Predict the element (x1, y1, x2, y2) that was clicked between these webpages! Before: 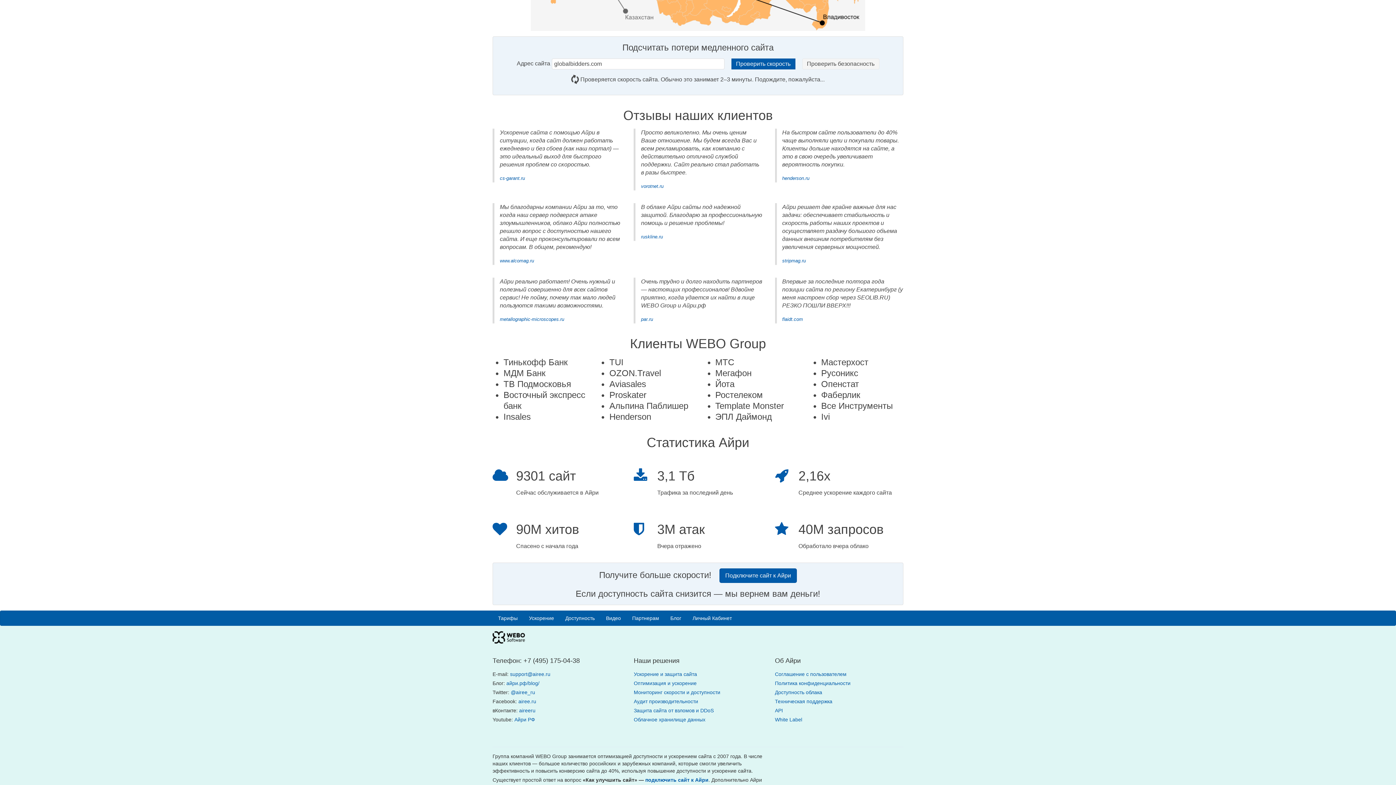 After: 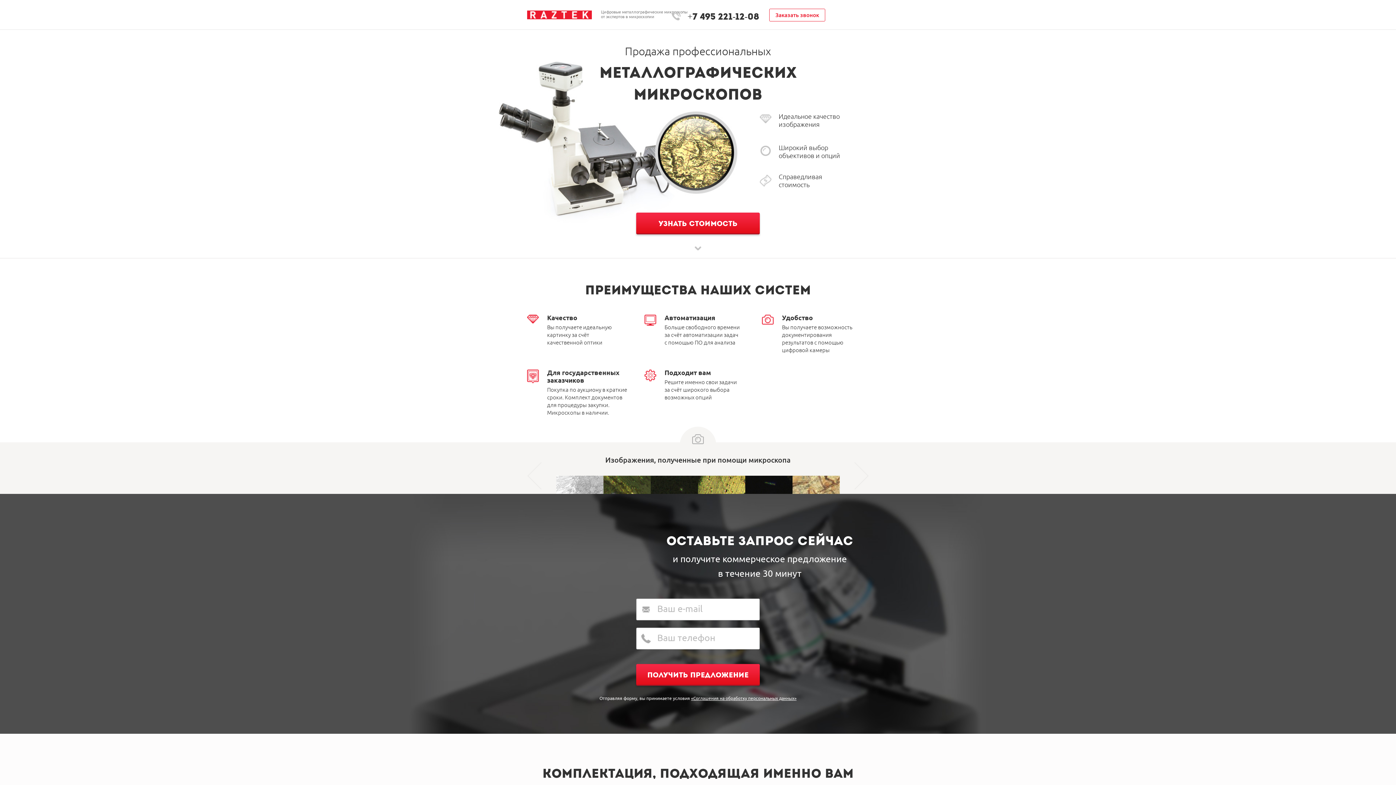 Action: label: metallographic-microscopes.ru bbox: (500, 316, 564, 322)